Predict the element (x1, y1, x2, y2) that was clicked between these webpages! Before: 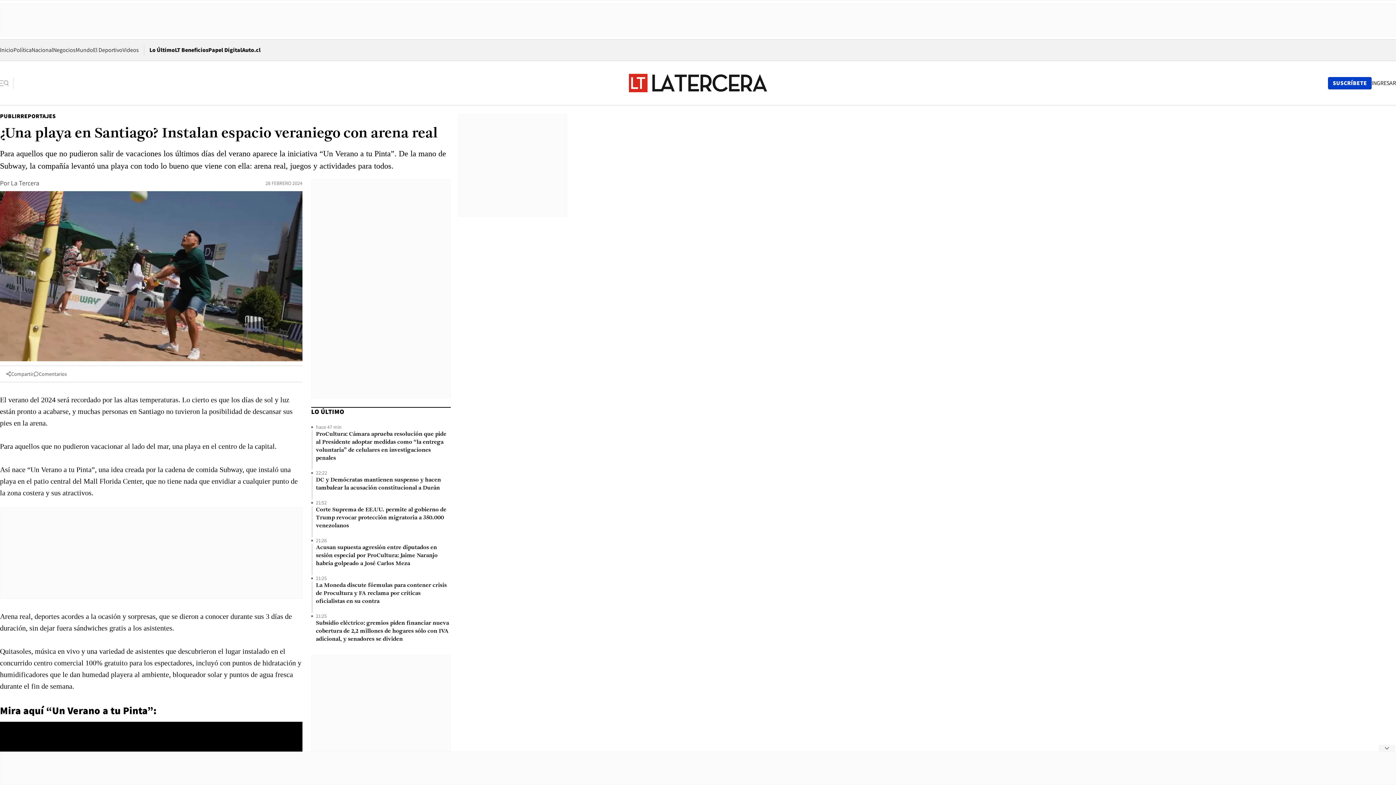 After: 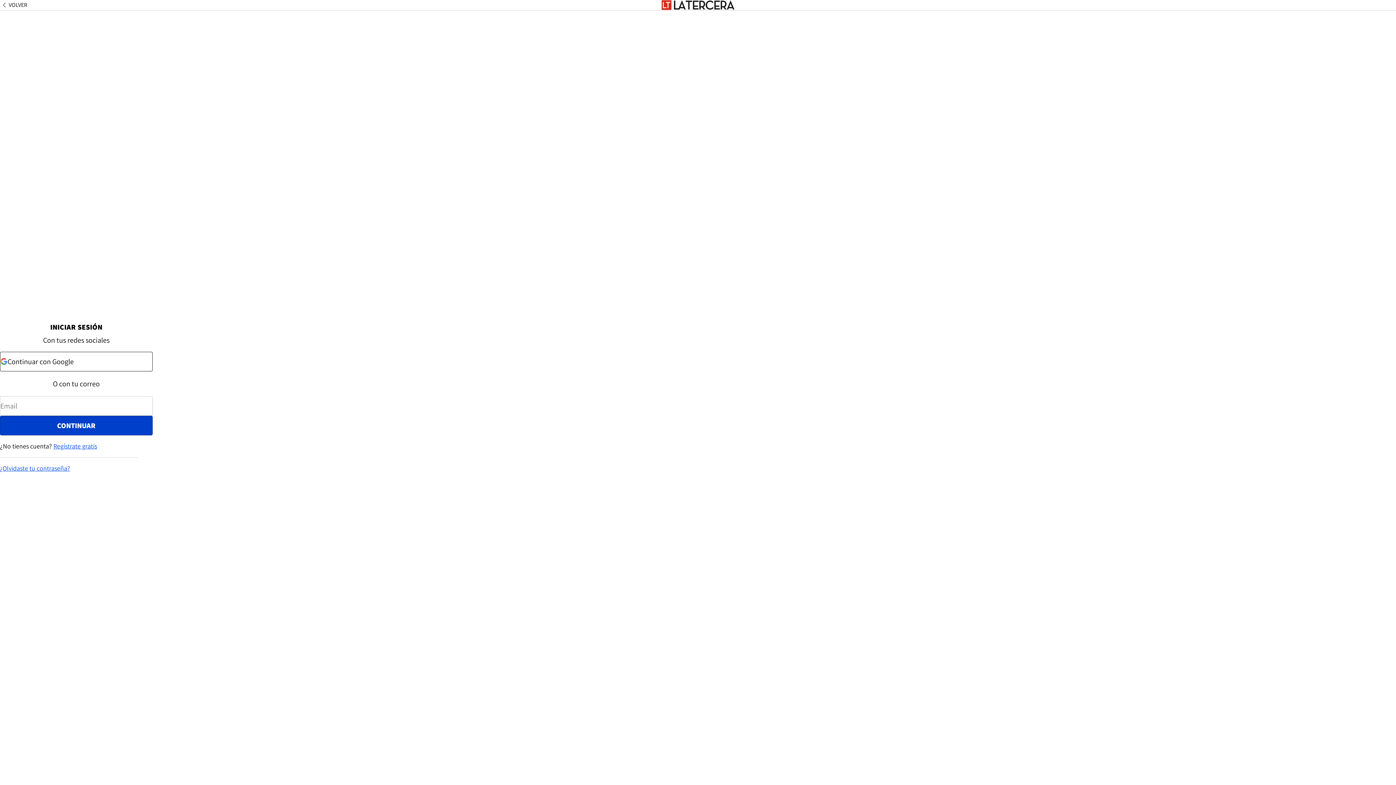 Action: label: Iniciar sesión bbox: (1372, 79, 1396, 86)